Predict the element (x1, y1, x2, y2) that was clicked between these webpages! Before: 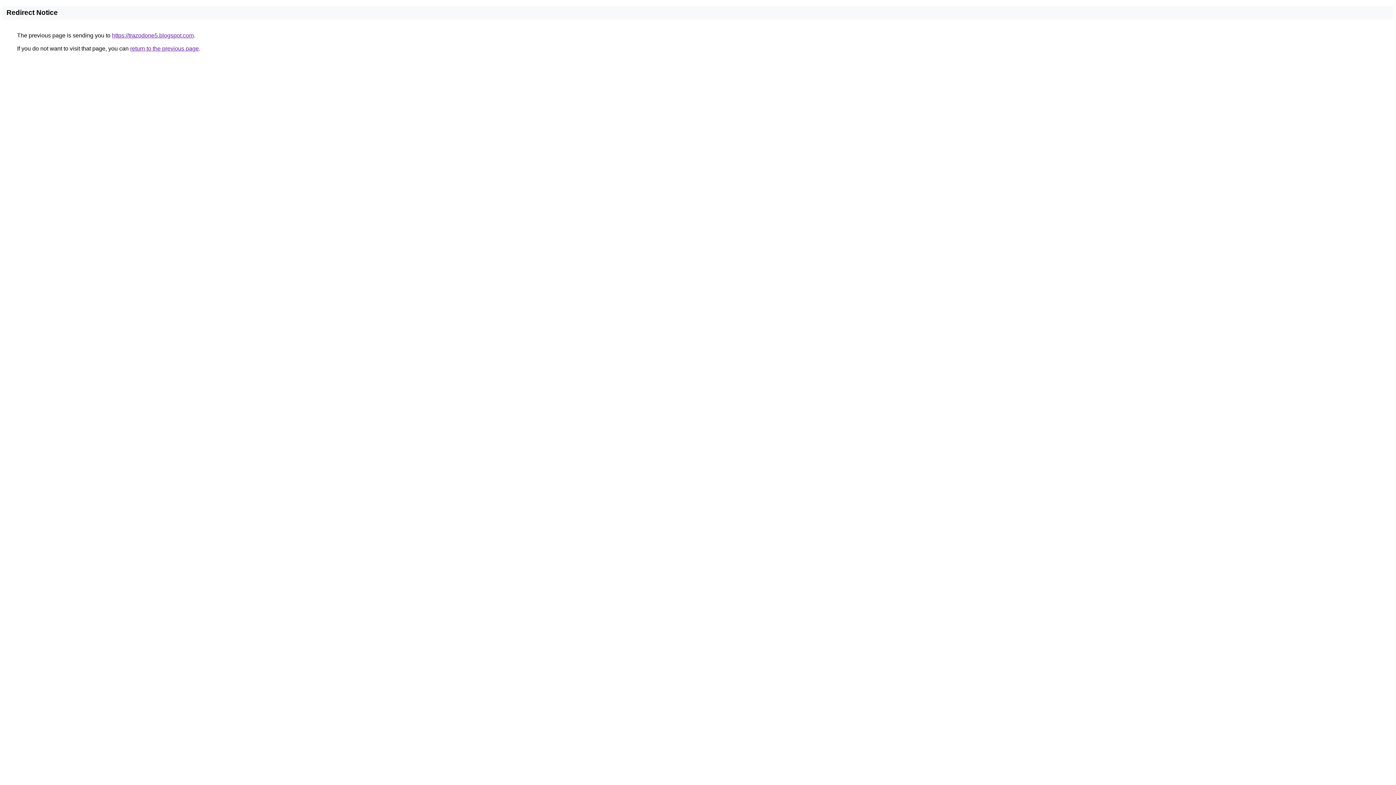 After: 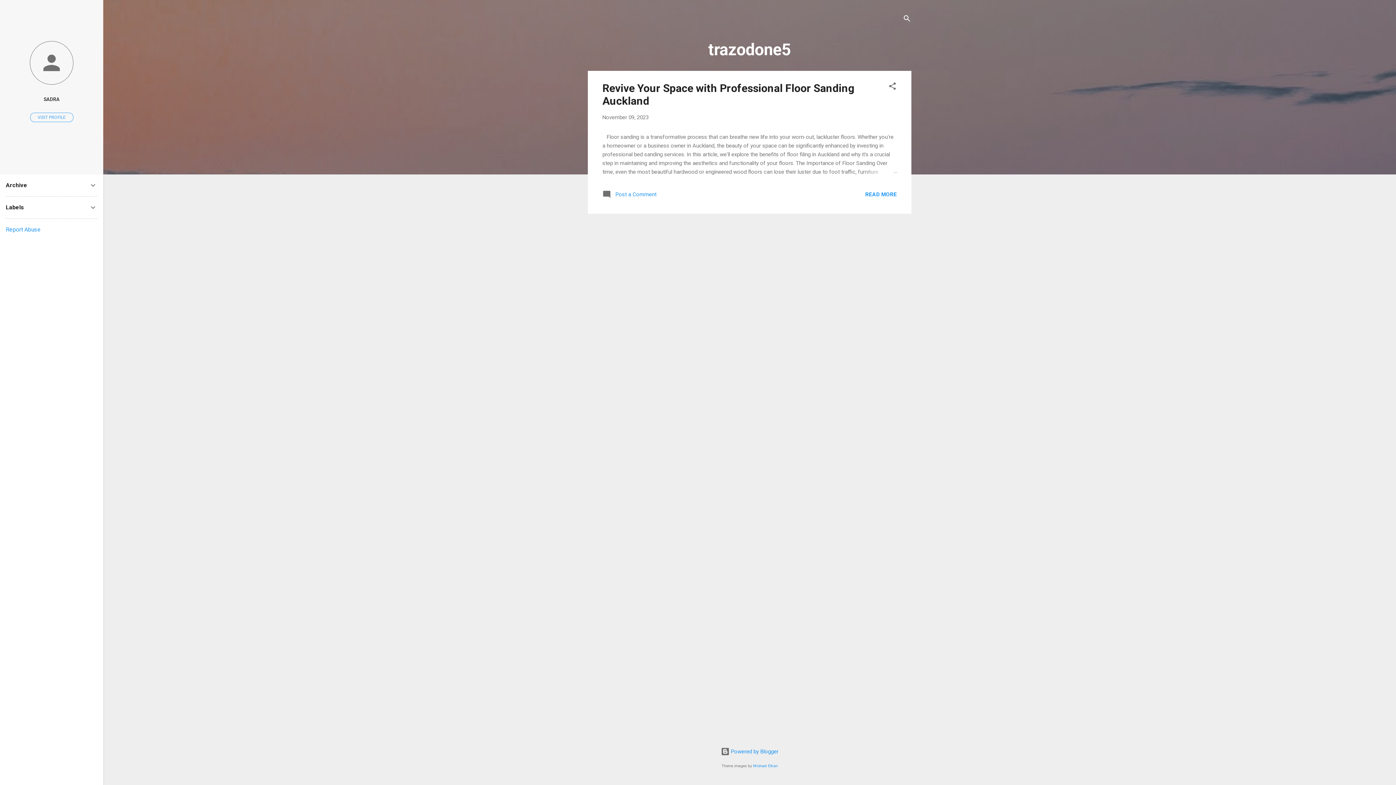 Action: bbox: (112, 32, 193, 38) label: https://trazodone5.blogspot.com